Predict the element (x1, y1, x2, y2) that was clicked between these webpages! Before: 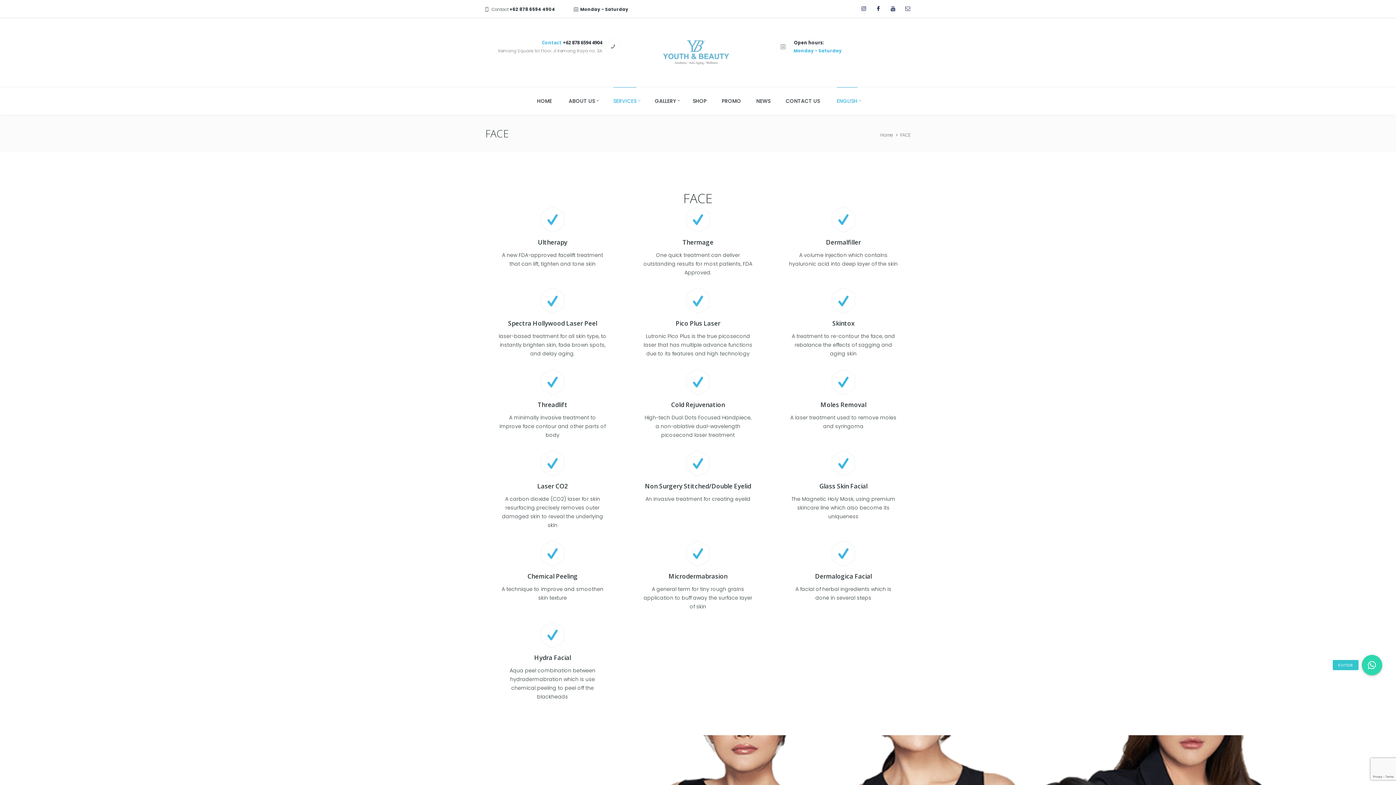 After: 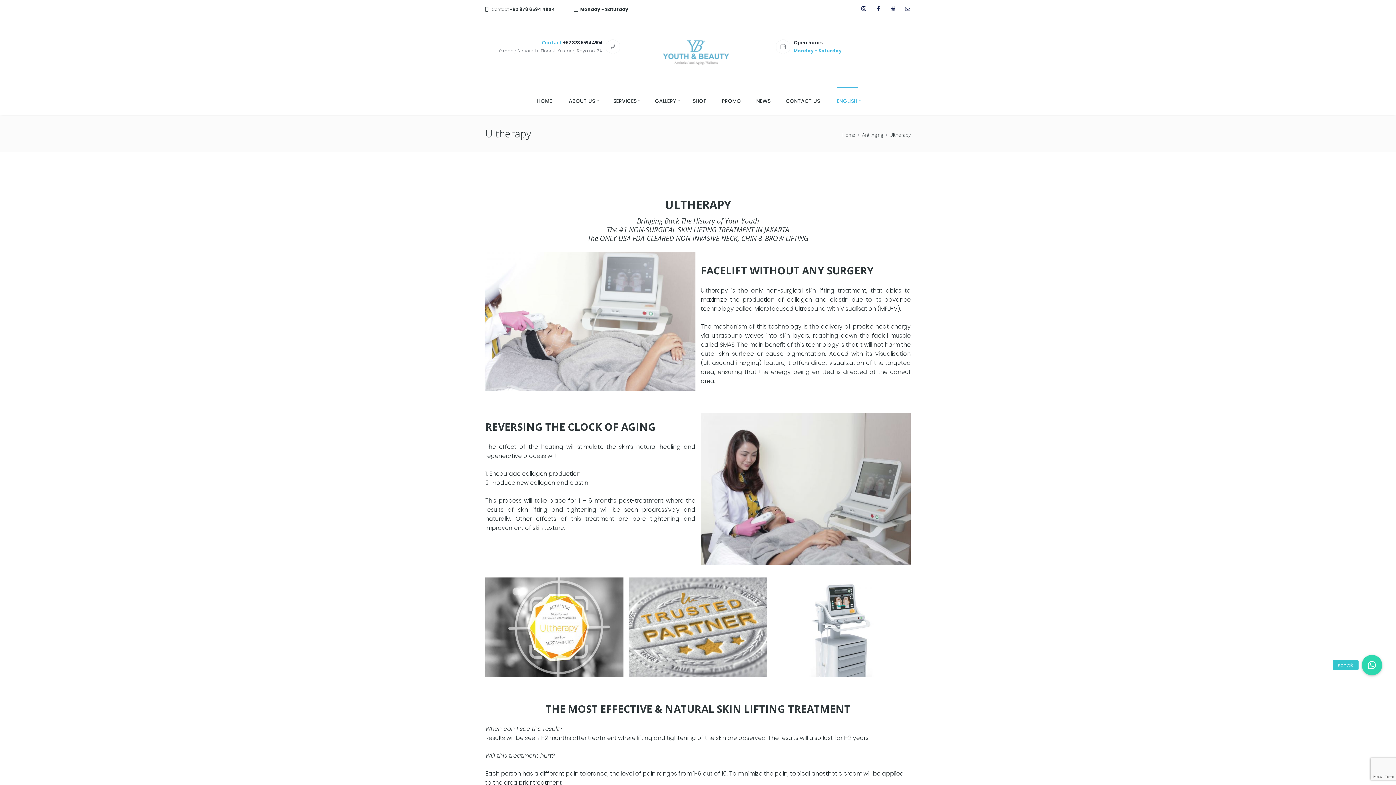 Action: label: Ultherapy bbox: (538, 238, 567, 246)